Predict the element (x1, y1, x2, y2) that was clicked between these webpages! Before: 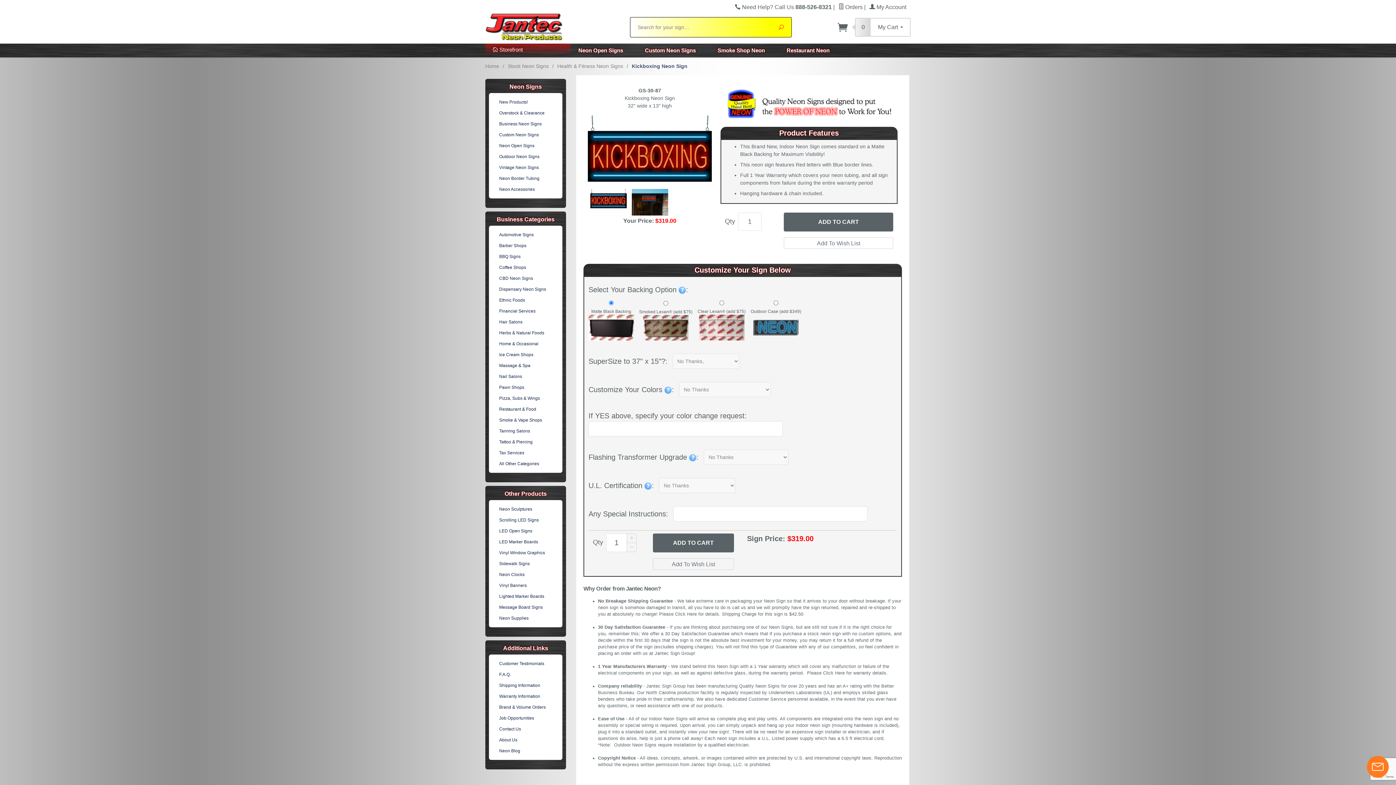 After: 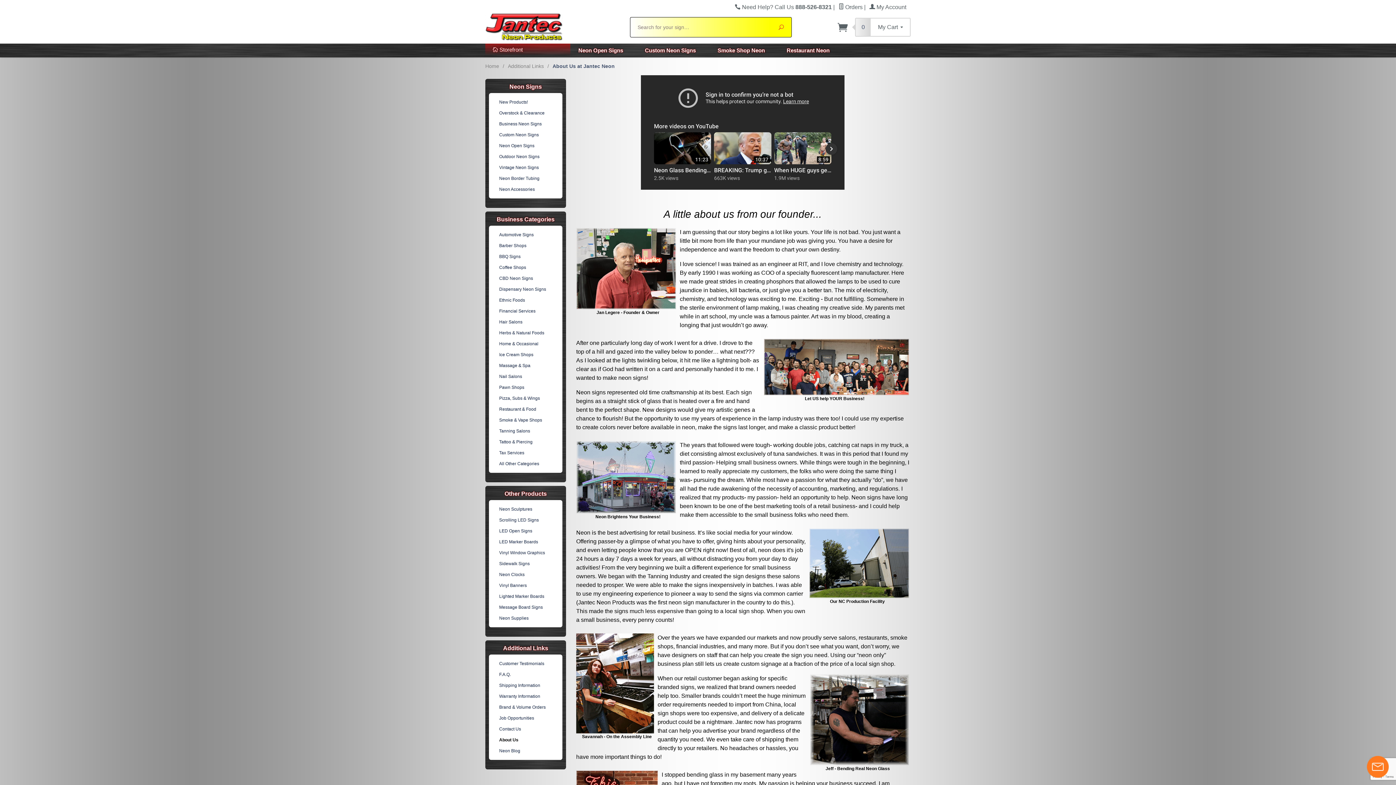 Action: bbox: (492, 734, 558, 745) label: About Us